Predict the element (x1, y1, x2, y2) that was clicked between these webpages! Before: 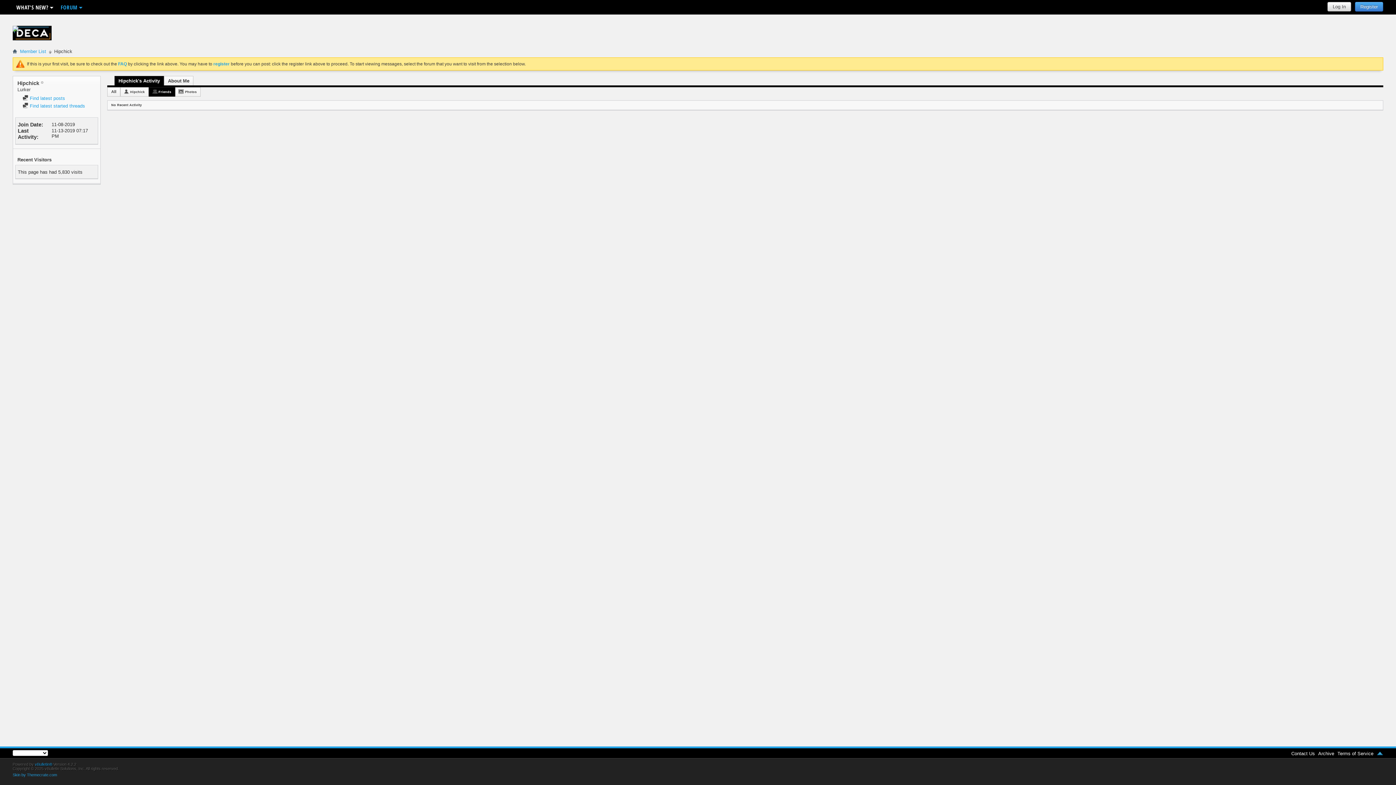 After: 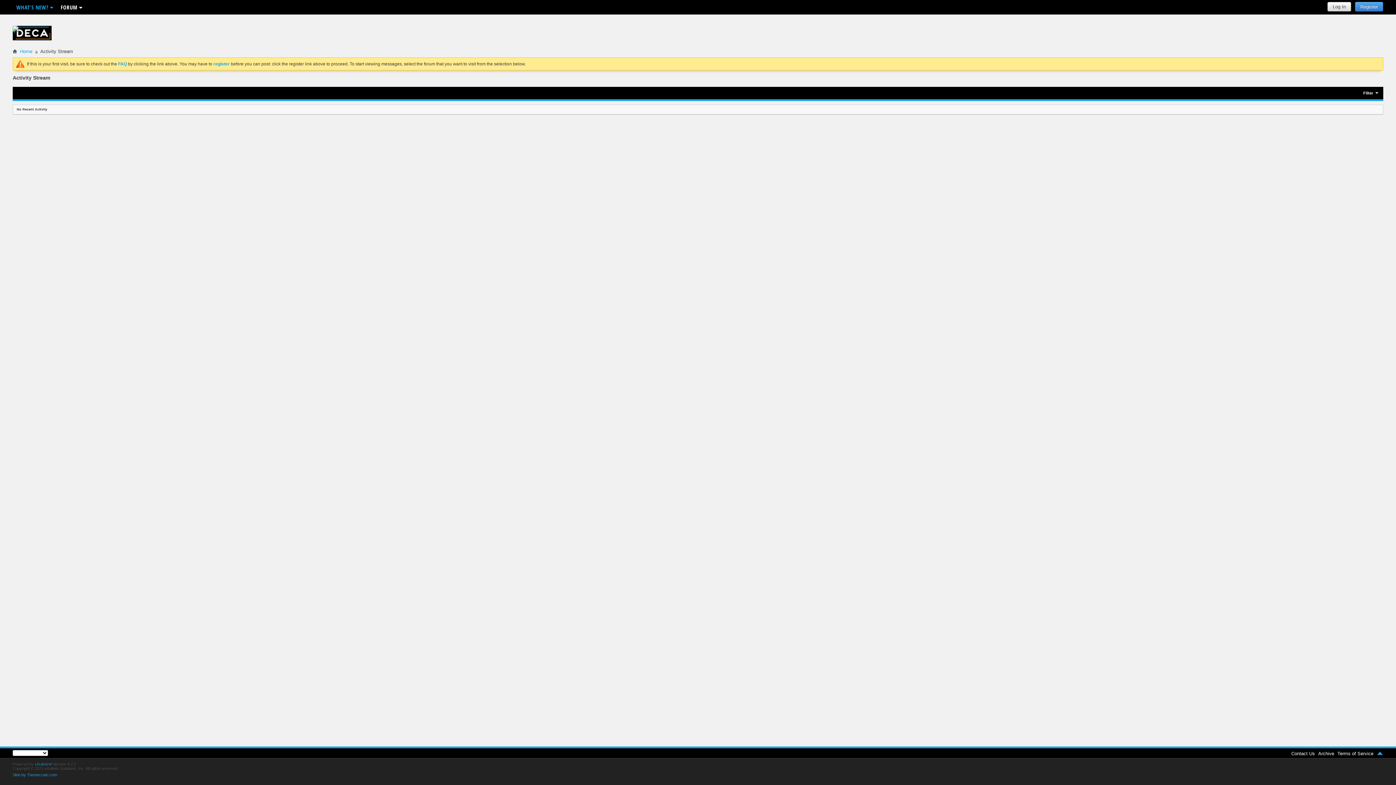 Action: bbox: (12, 0, 56, 14) label: WHAT'S NEW?